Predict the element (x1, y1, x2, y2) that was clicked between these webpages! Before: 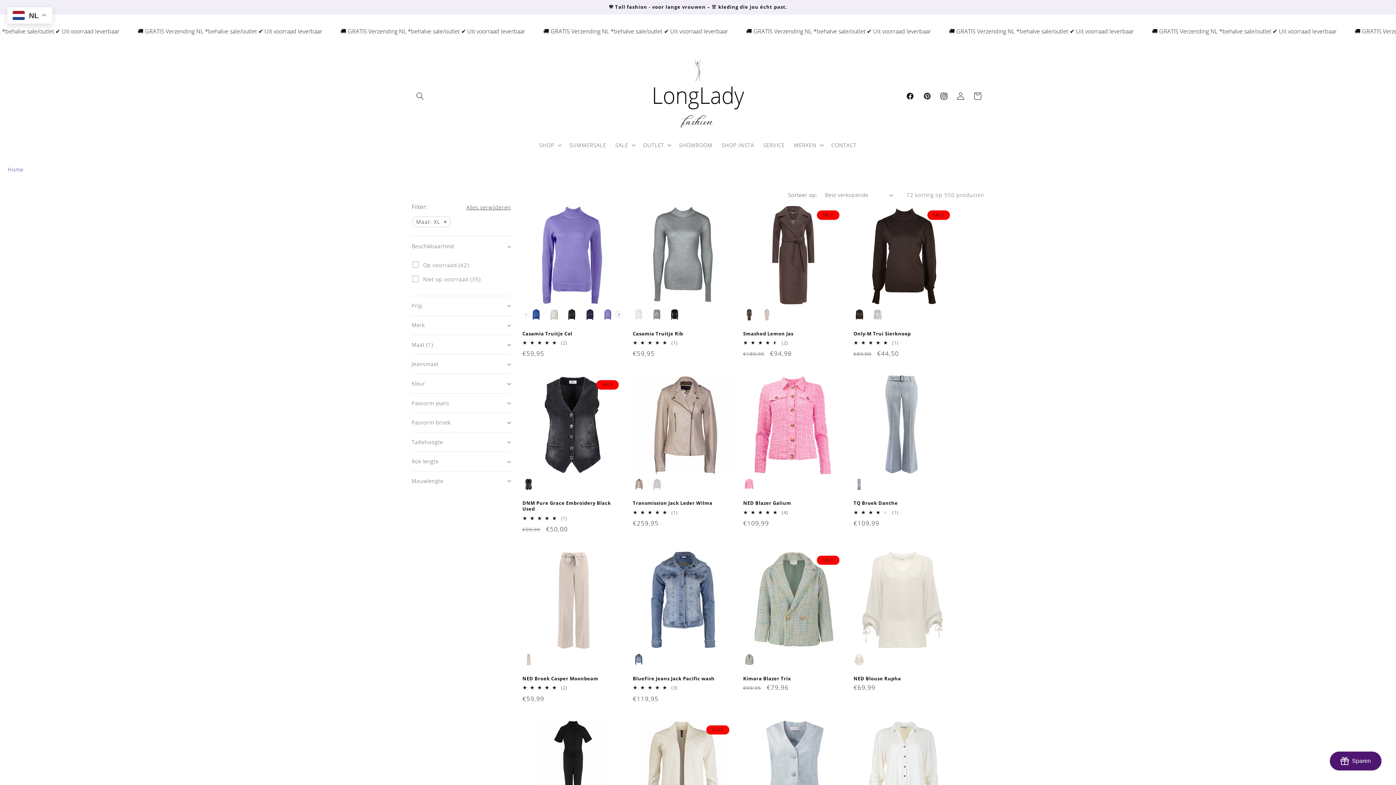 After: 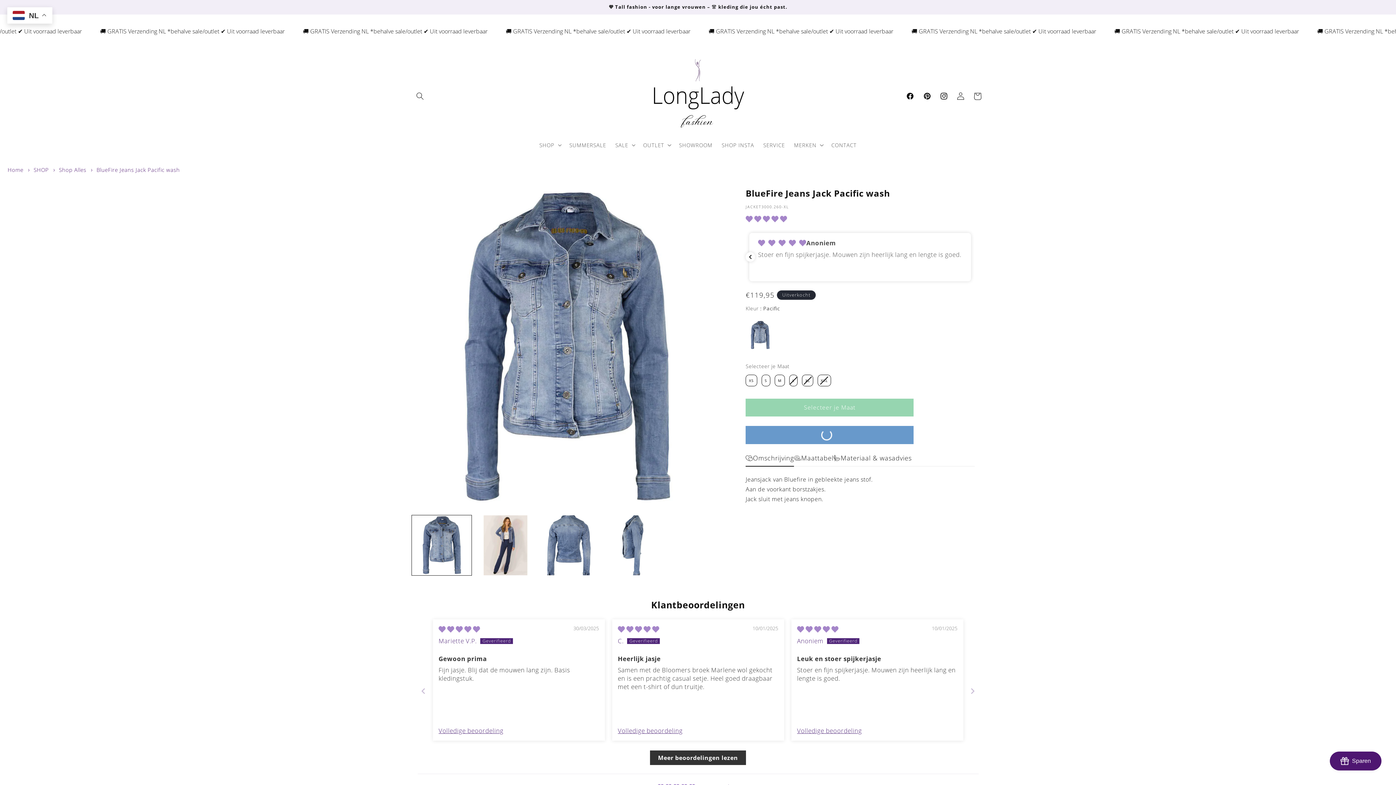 Action: label: BlueFire Jeans Jack Pacific wash bbox: (632, 676, 733, 681)